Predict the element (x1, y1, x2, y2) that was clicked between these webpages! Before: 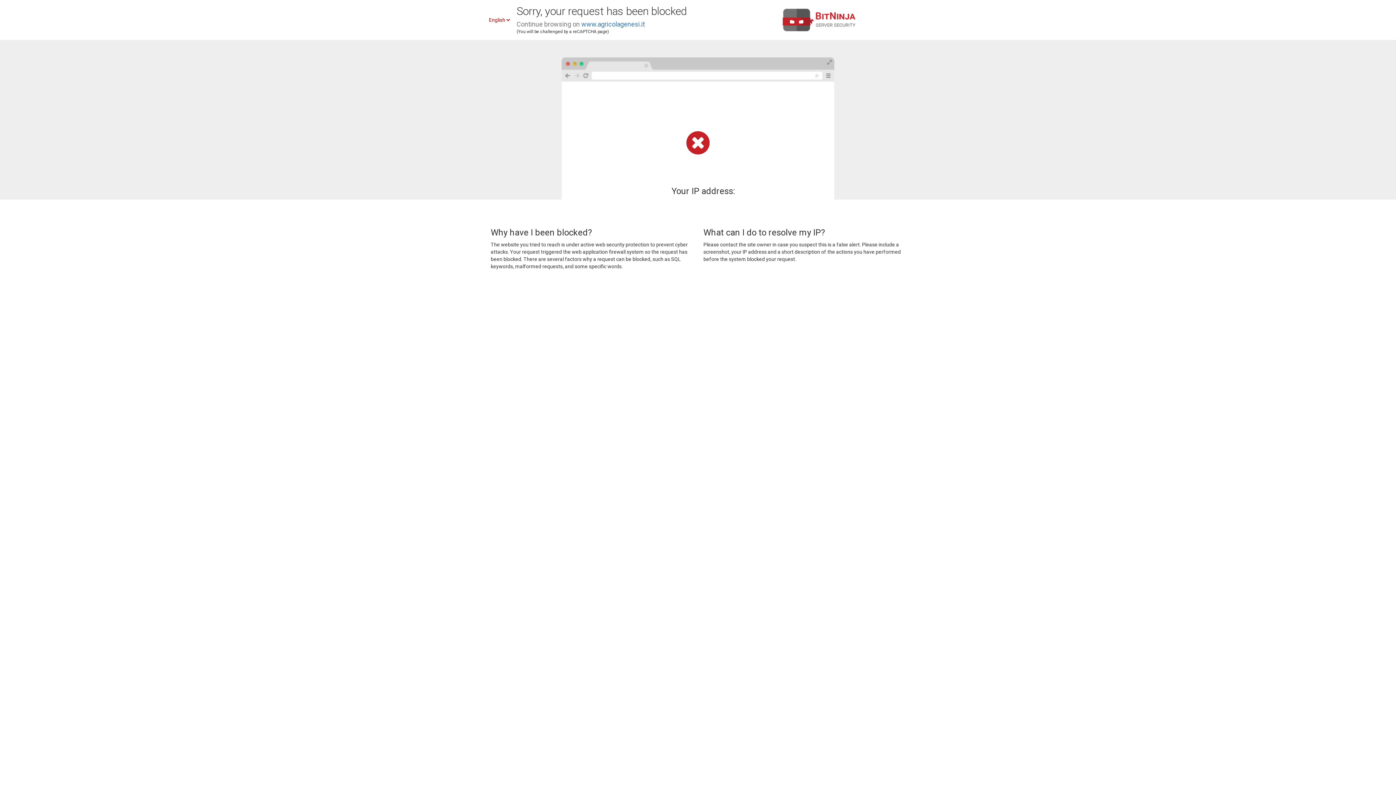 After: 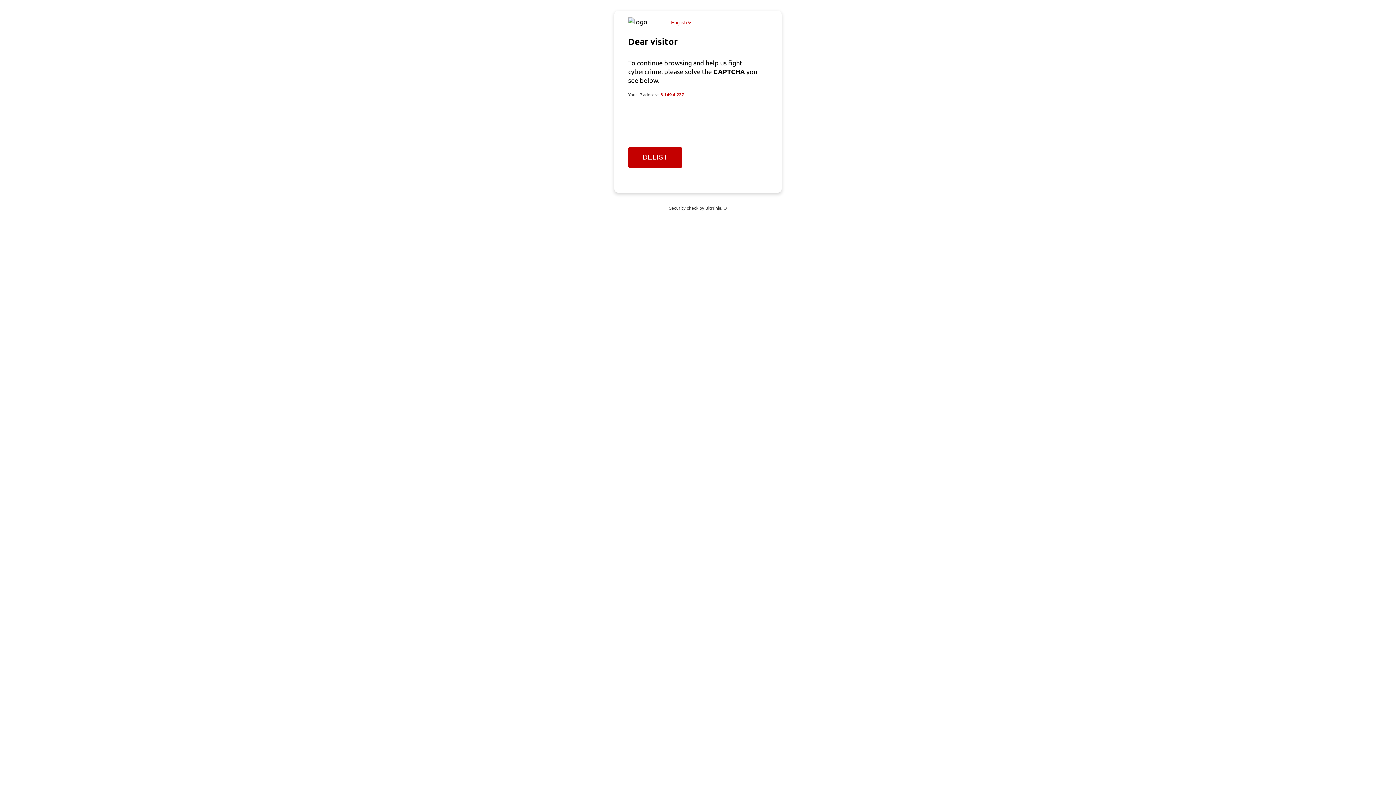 Action: label: www.agricolagenesi.it bbox: (581, 20, 645, 28)